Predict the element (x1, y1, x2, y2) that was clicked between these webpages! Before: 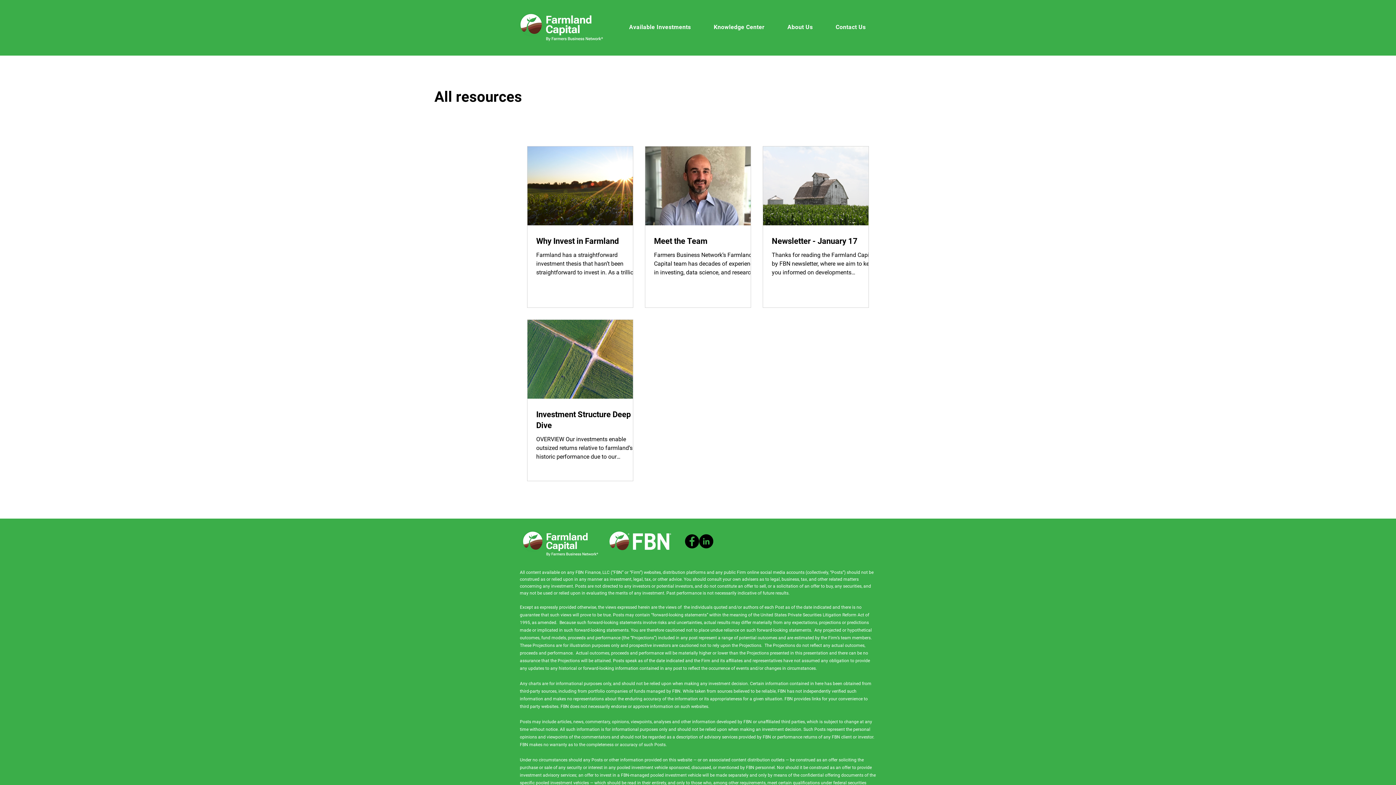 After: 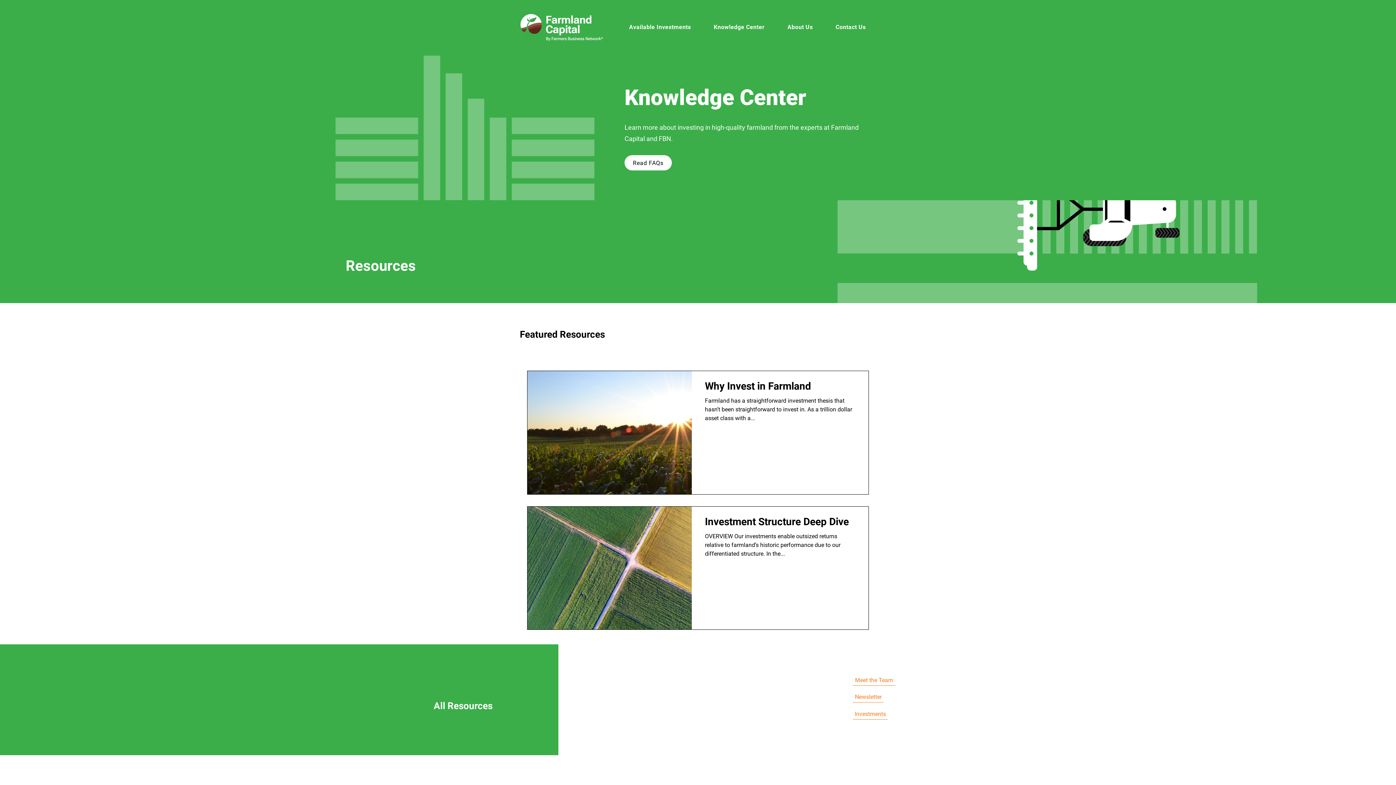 Action: label: Knowledge Center bbox: (703, 20, 774, 34)